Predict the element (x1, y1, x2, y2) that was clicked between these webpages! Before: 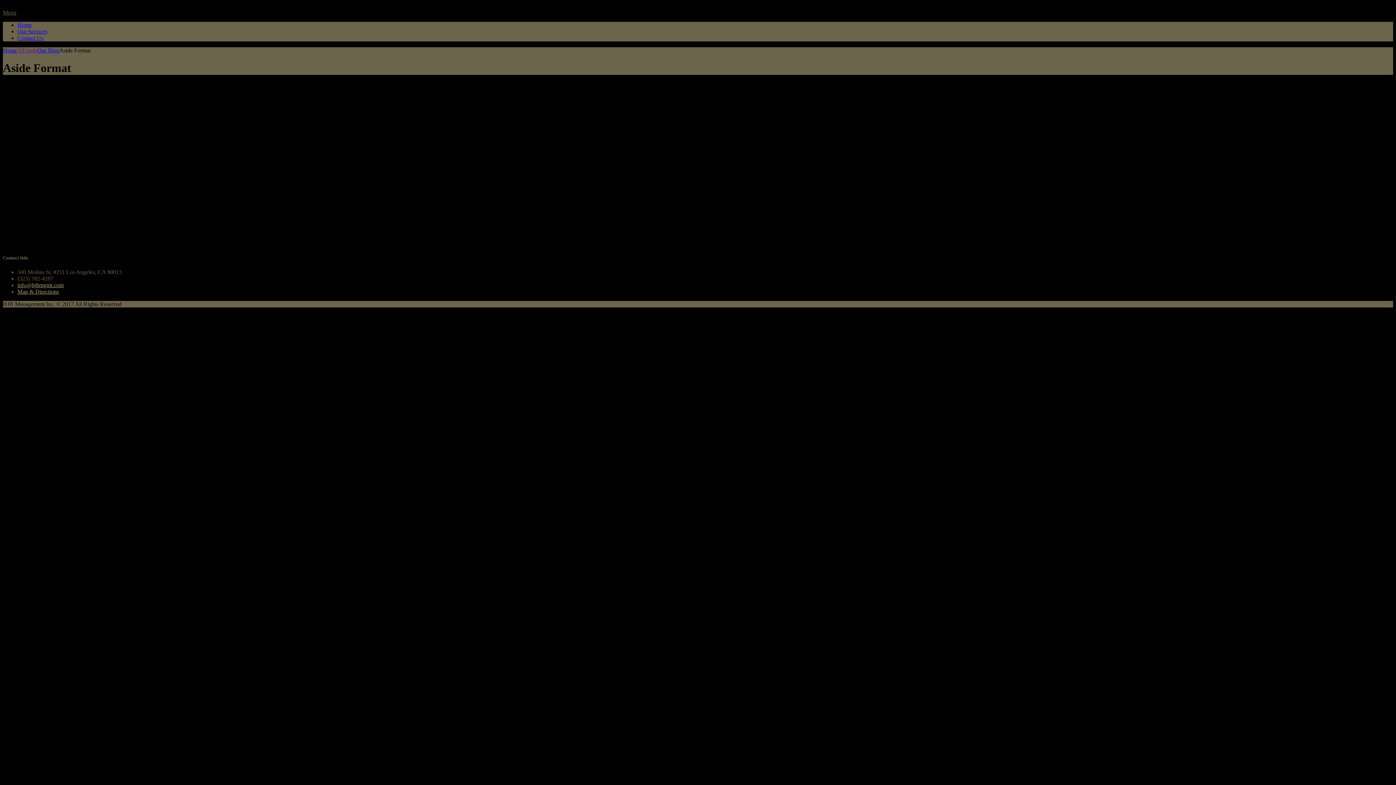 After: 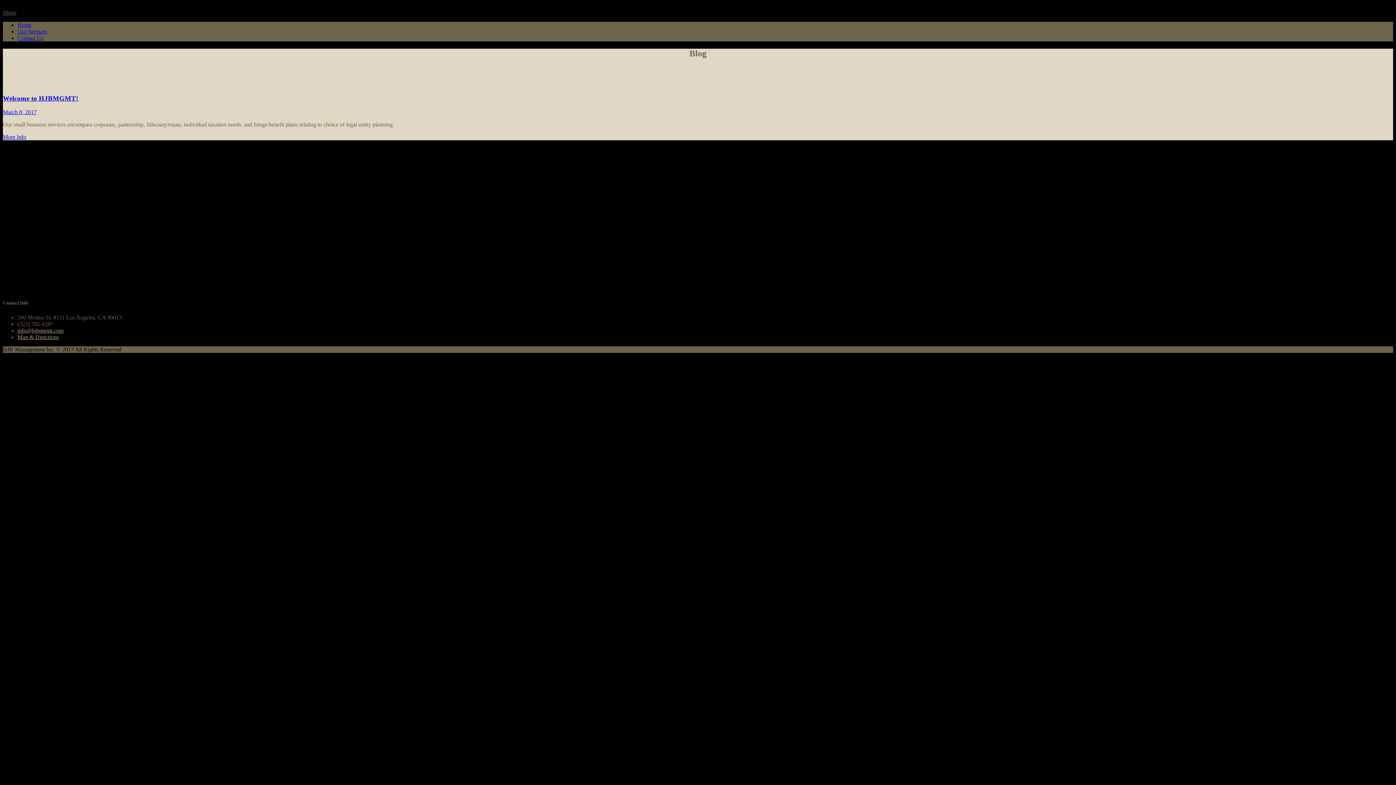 Action: bbox: (2, 47, 17, 53) label: Home